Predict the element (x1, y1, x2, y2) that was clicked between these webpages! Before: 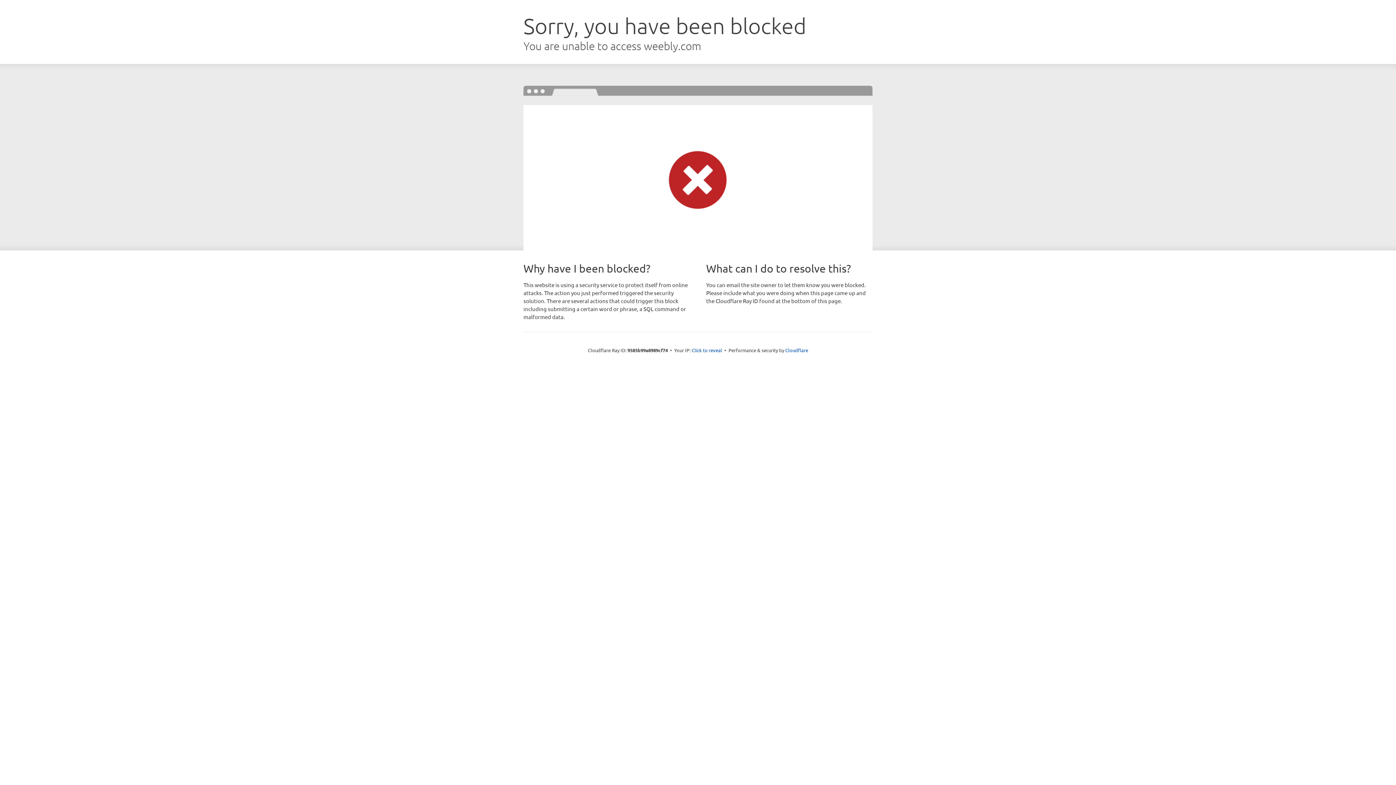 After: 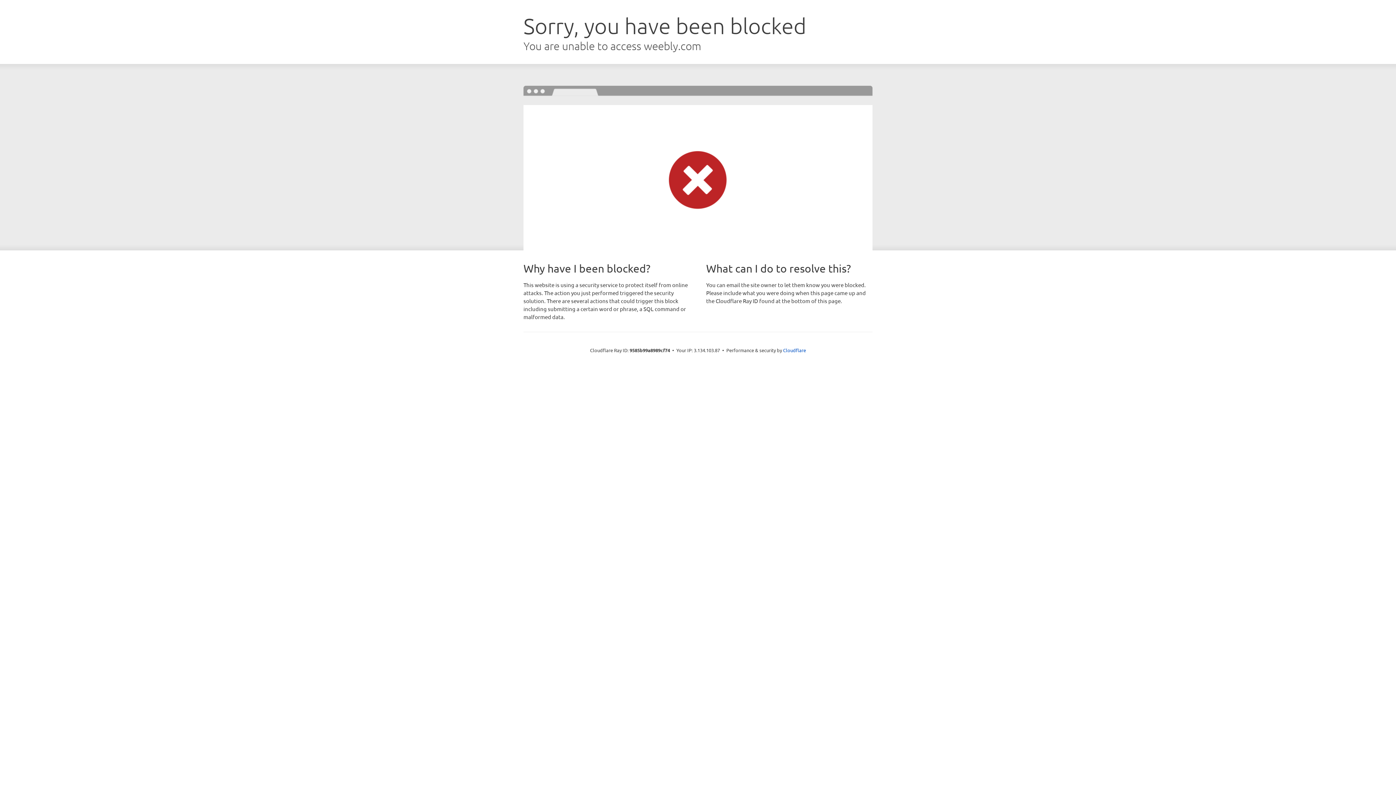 Action: bbox: (691, 346, 722, 353) label: Click to reveal